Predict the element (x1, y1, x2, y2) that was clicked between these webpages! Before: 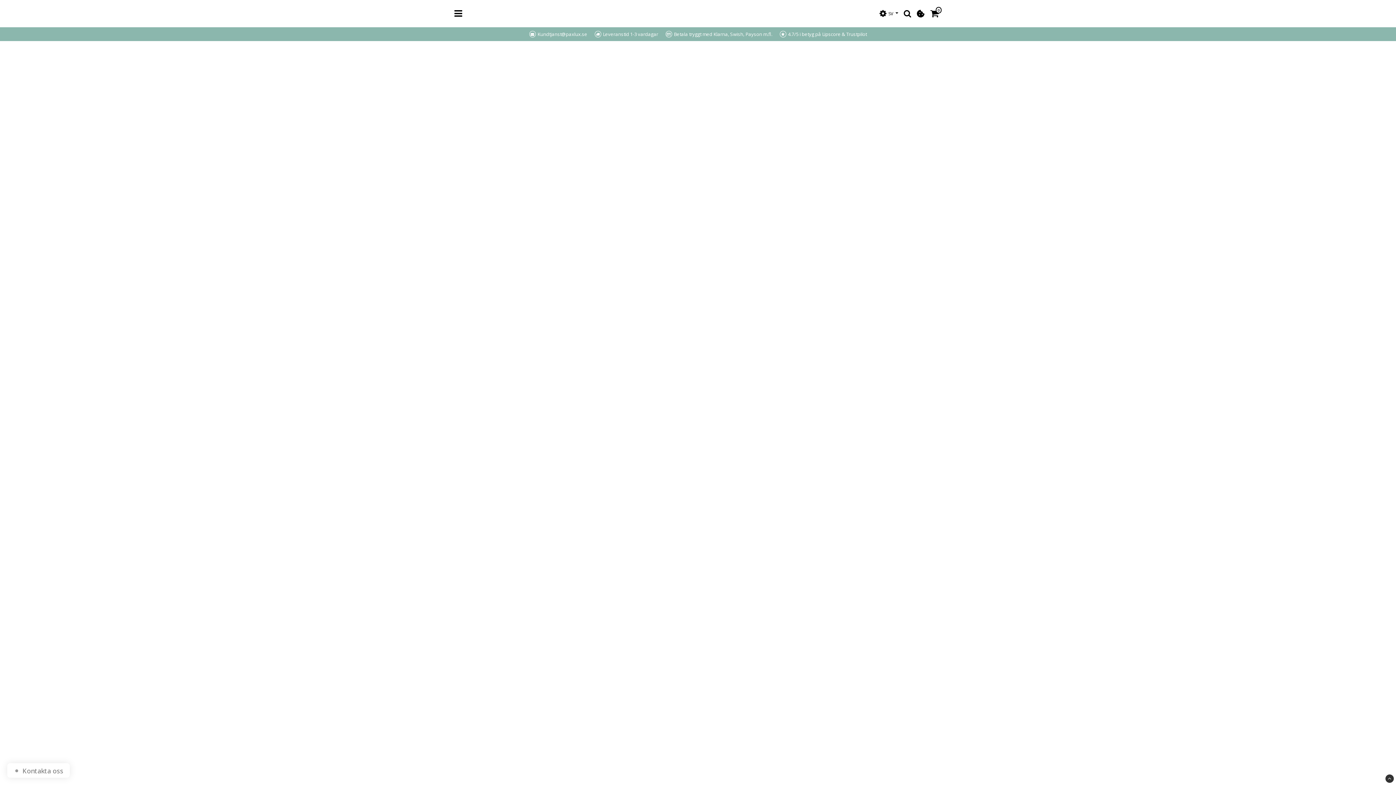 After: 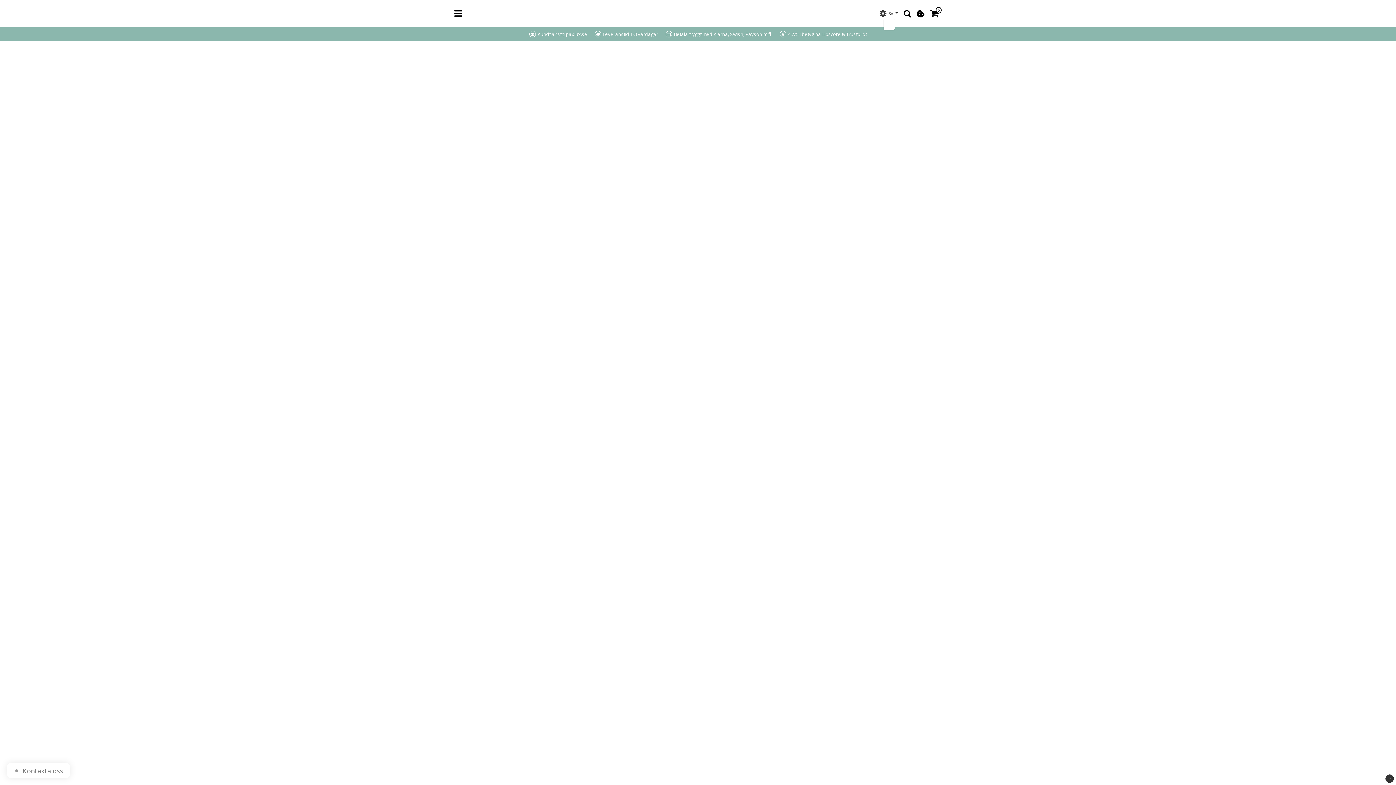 Action: label: SV bbox: (880, 10, 894, 16)